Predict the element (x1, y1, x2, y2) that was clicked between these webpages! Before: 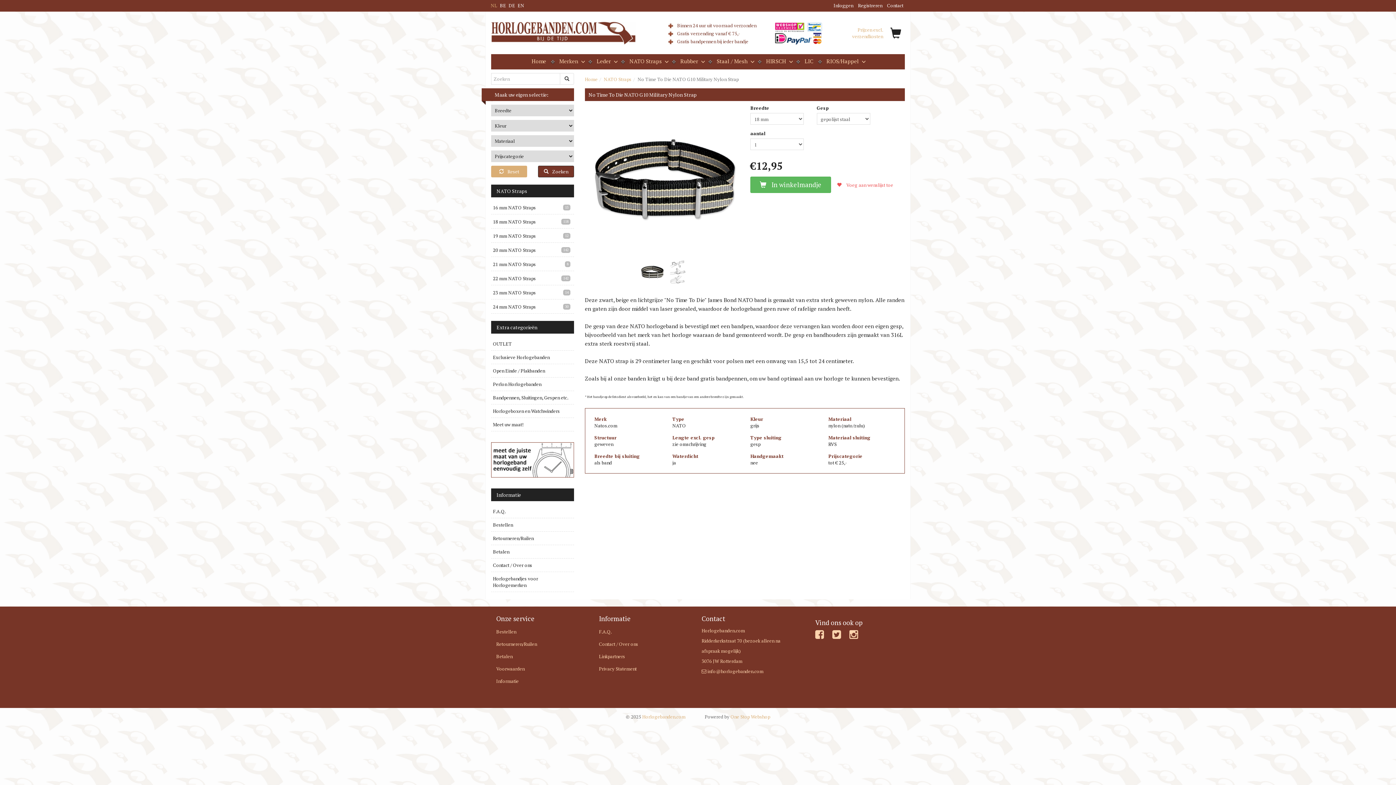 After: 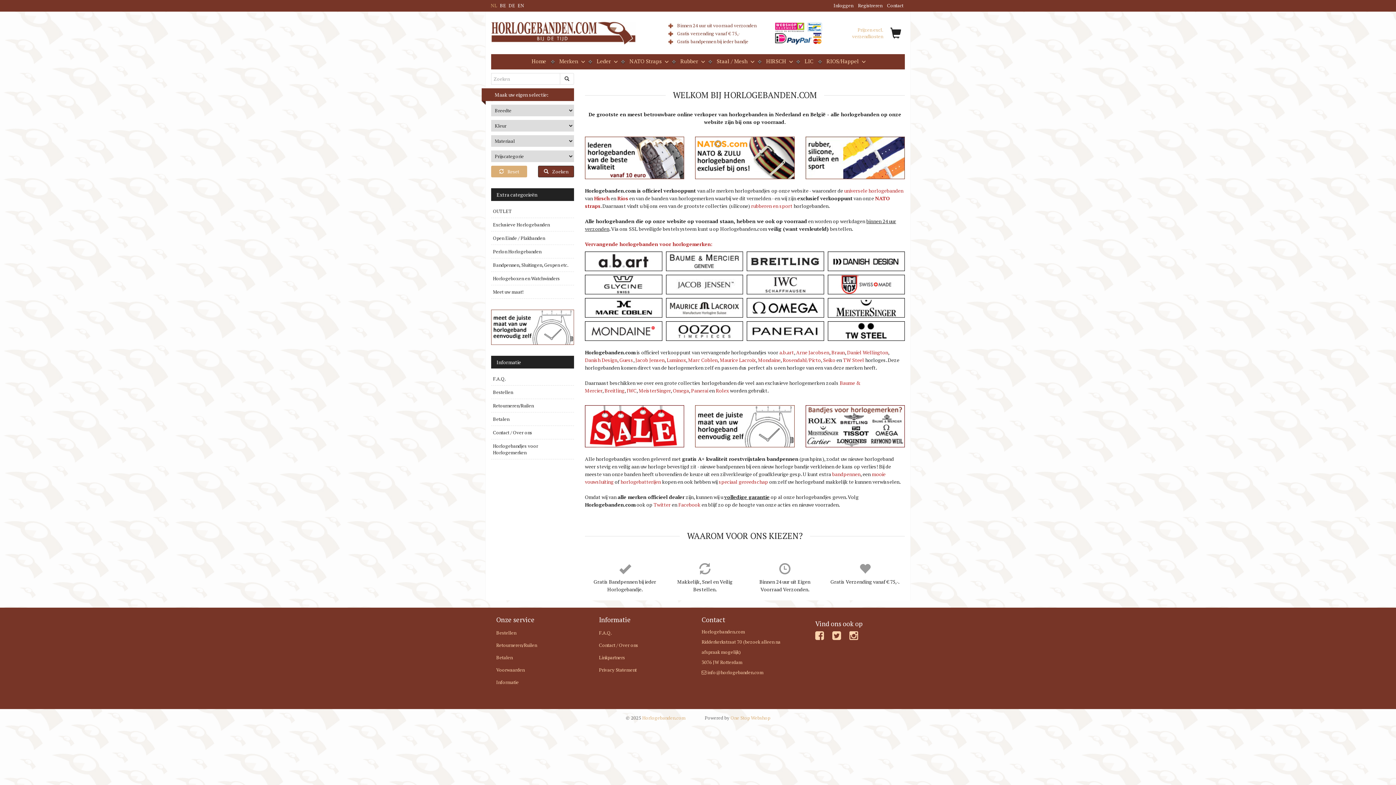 Action: bbox: (585, 76, 597, 82) label: Home